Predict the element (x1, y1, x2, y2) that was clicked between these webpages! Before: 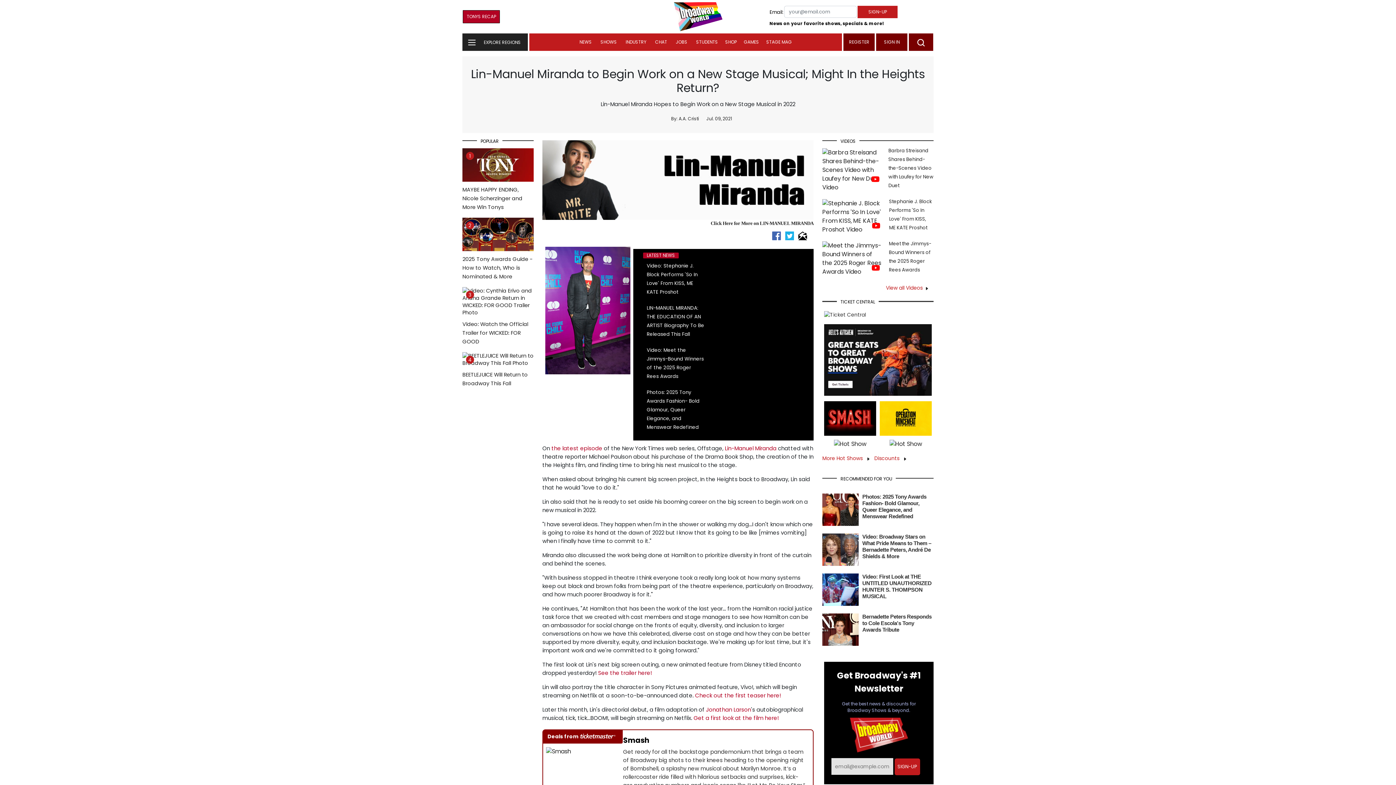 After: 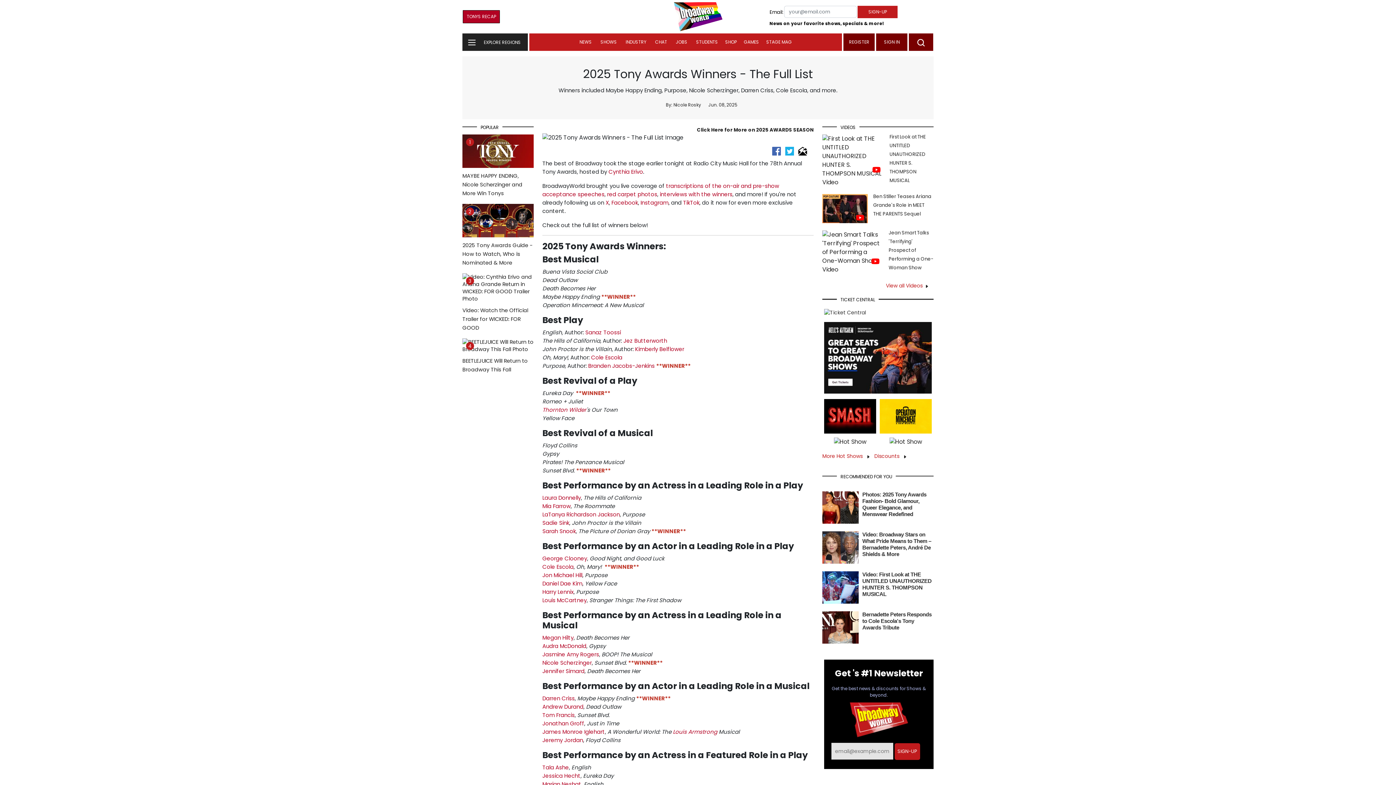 Action: label:  
1
MAYBE HAPPY ENDING, Nicole Scherzinger and More Win Tonys bbox: (462, 163, 533, 211)